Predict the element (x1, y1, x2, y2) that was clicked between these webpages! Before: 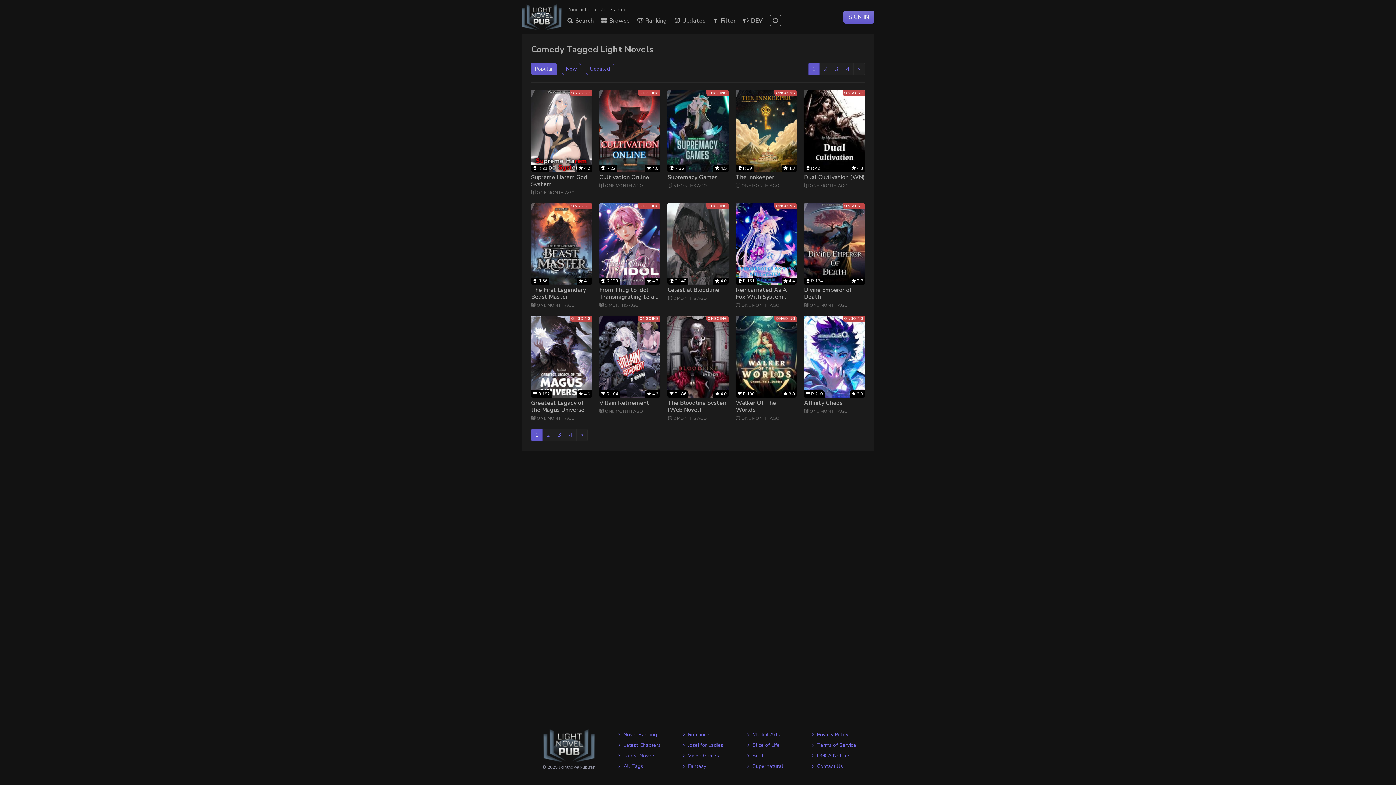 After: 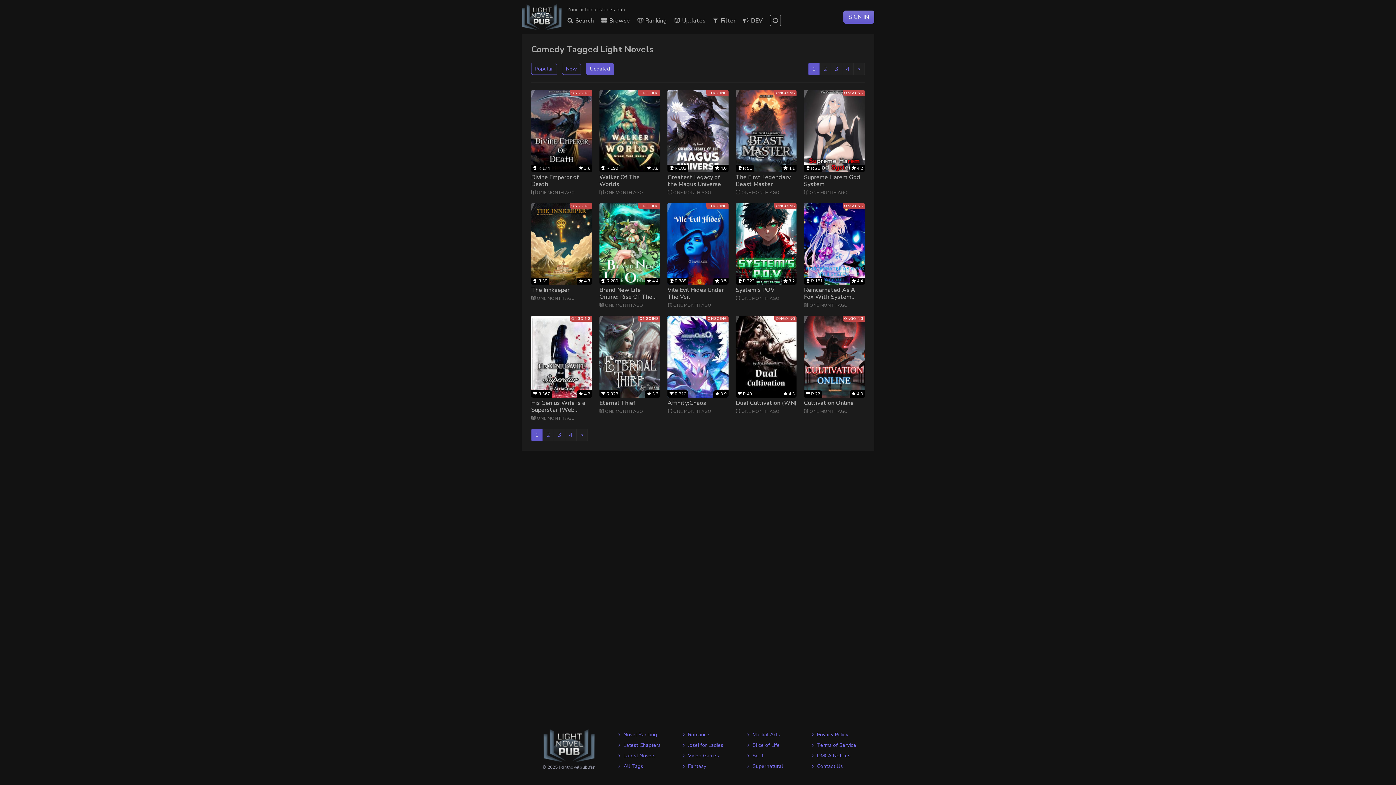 Action: label: Updated bbox: (586, 62, 614, 74)